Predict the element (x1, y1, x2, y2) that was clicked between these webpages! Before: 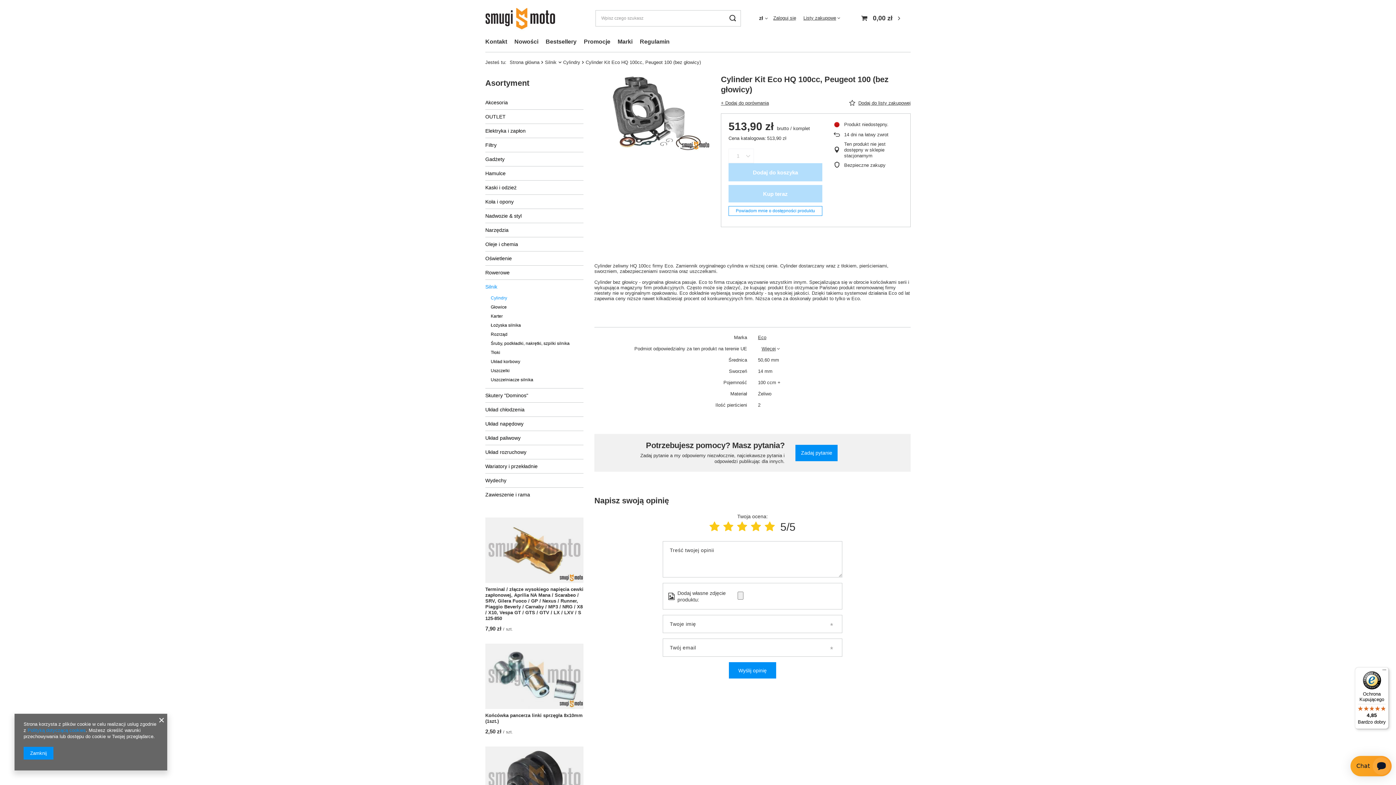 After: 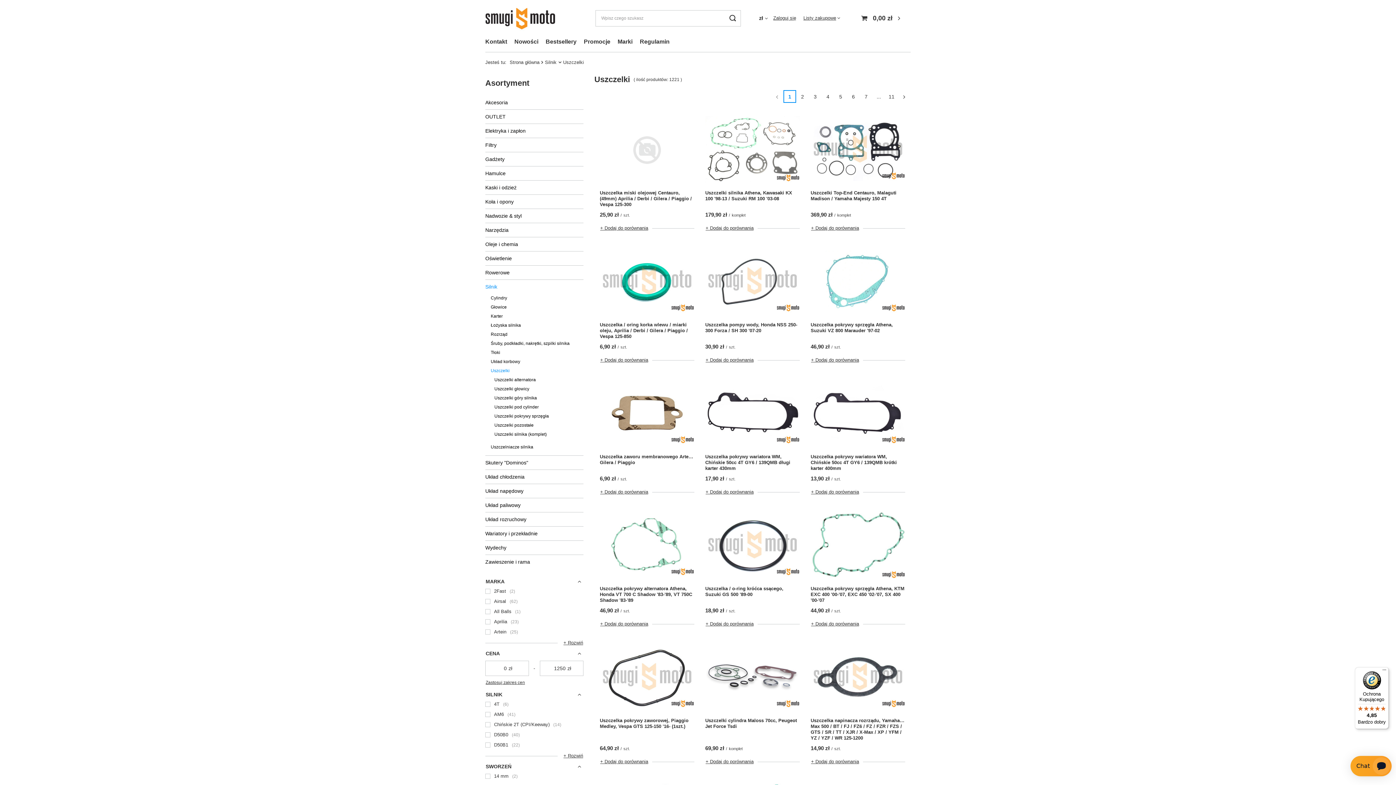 Action: label: Uszczelki bbox: (490, 366, 578, 375)